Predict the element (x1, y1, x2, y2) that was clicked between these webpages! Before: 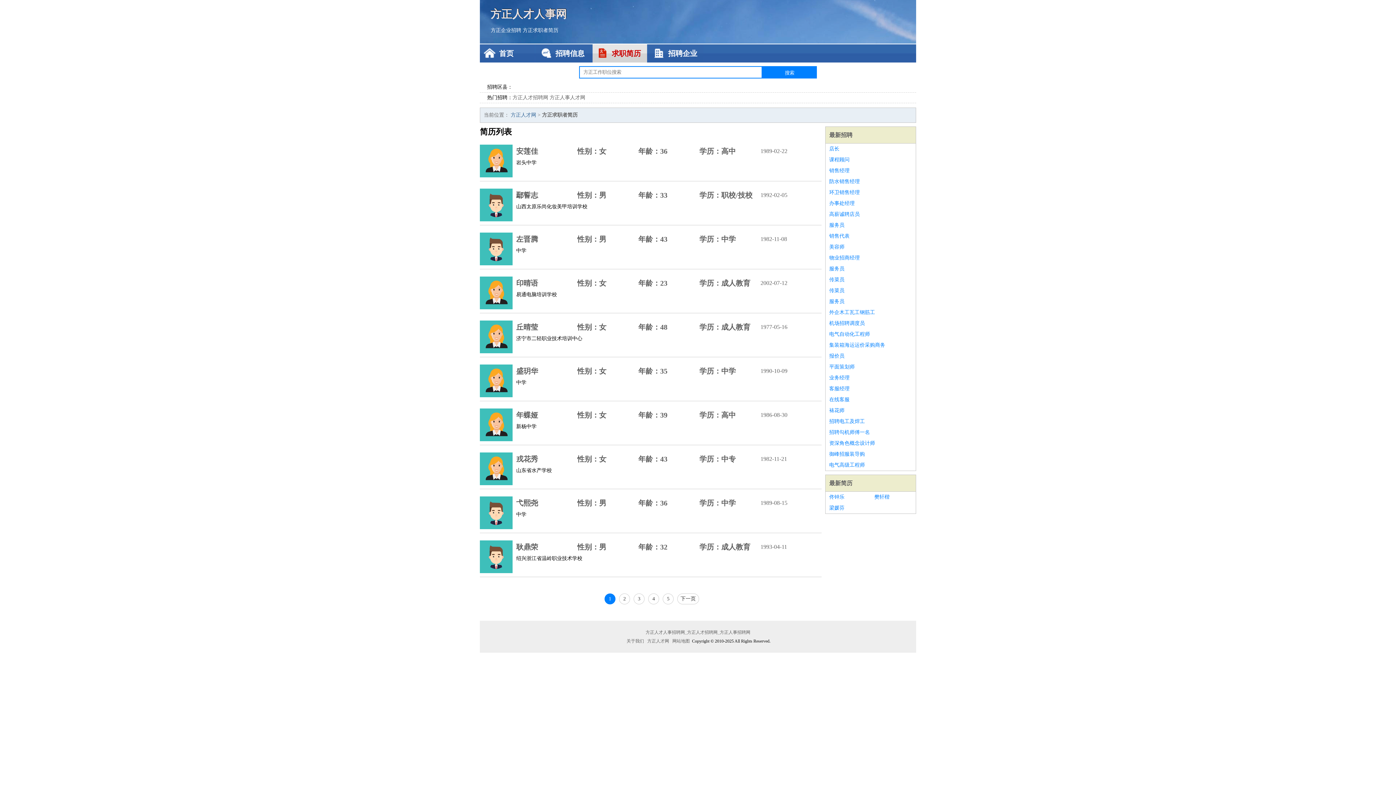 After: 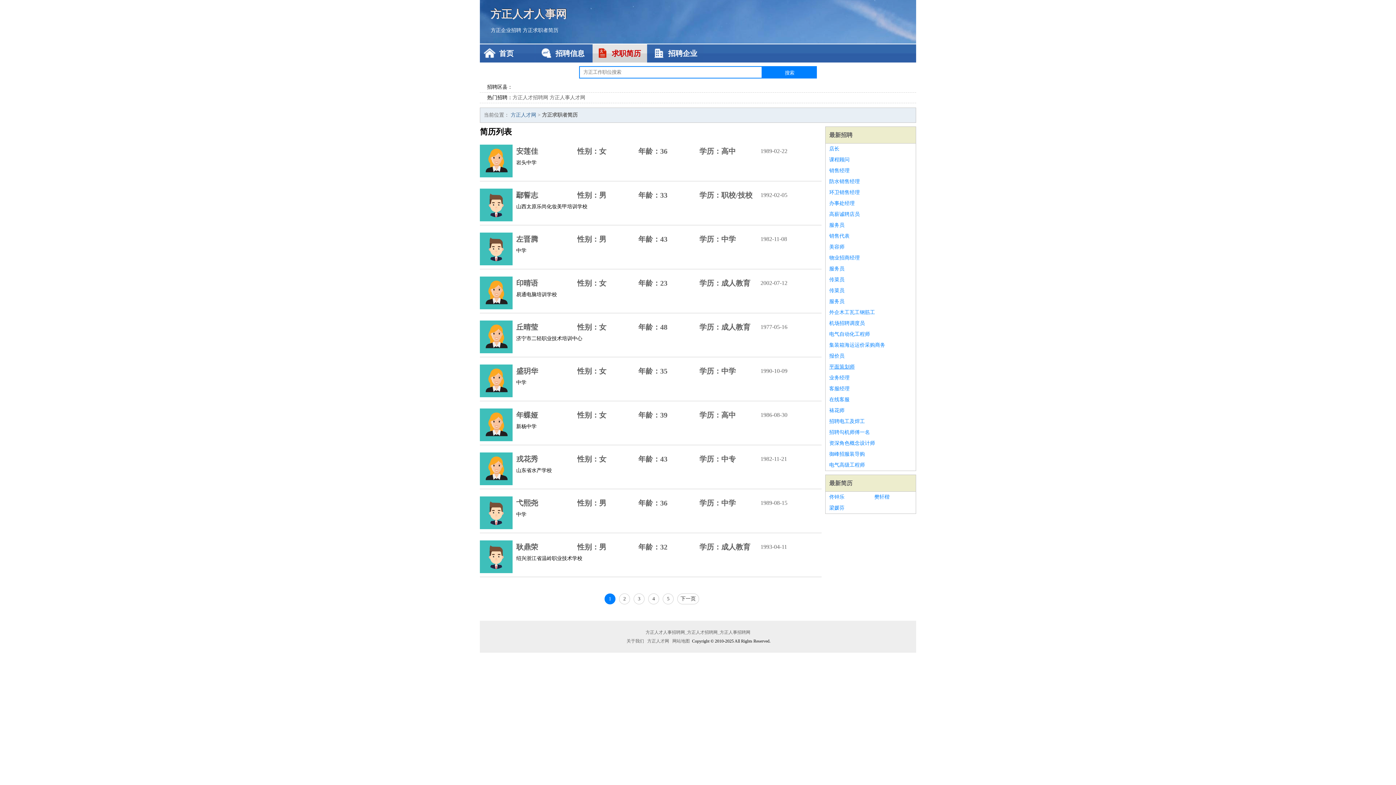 Action: label: 平面策划师 bbox: (829, 361, 912, 372)